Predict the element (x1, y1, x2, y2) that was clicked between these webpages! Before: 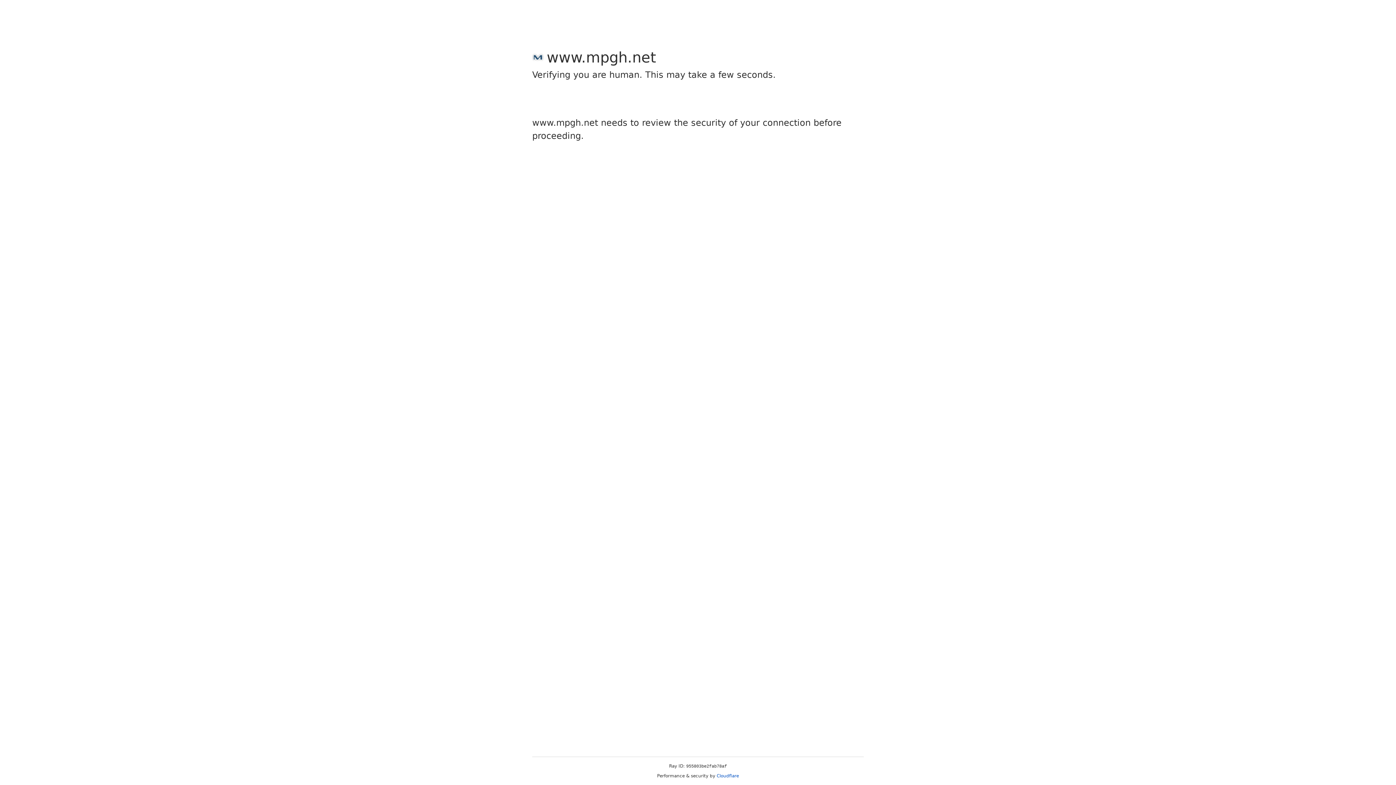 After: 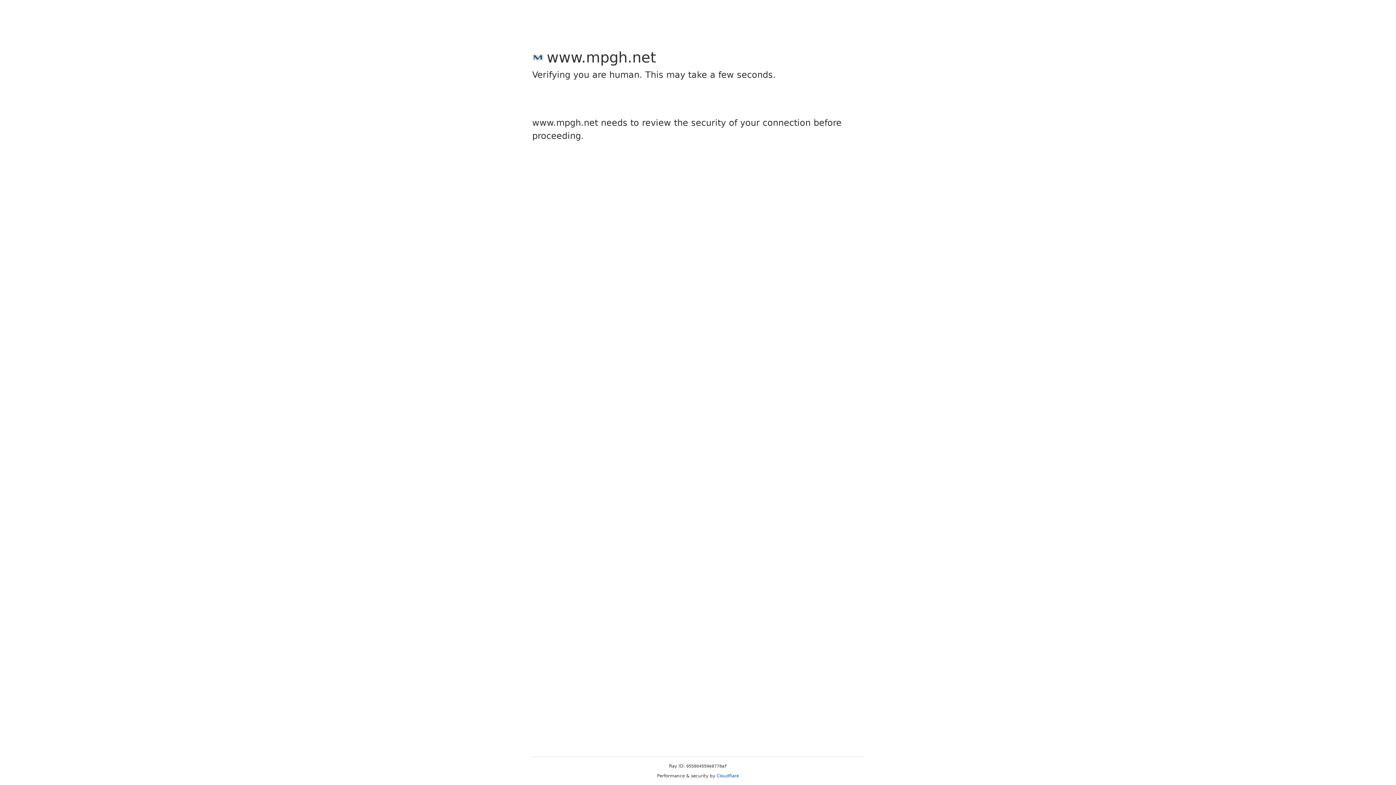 Action: label: Cloudflare bbox: (716, 773, 739, 778)